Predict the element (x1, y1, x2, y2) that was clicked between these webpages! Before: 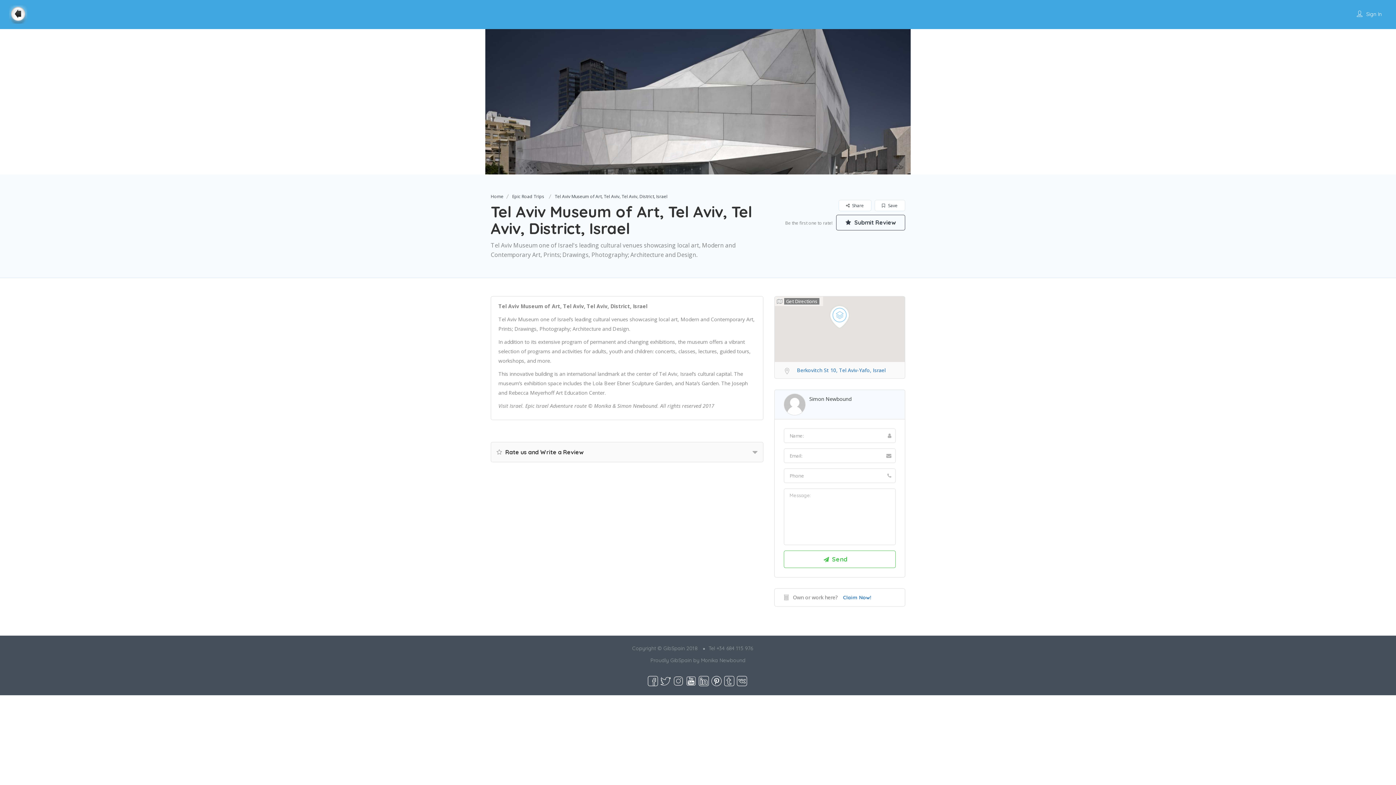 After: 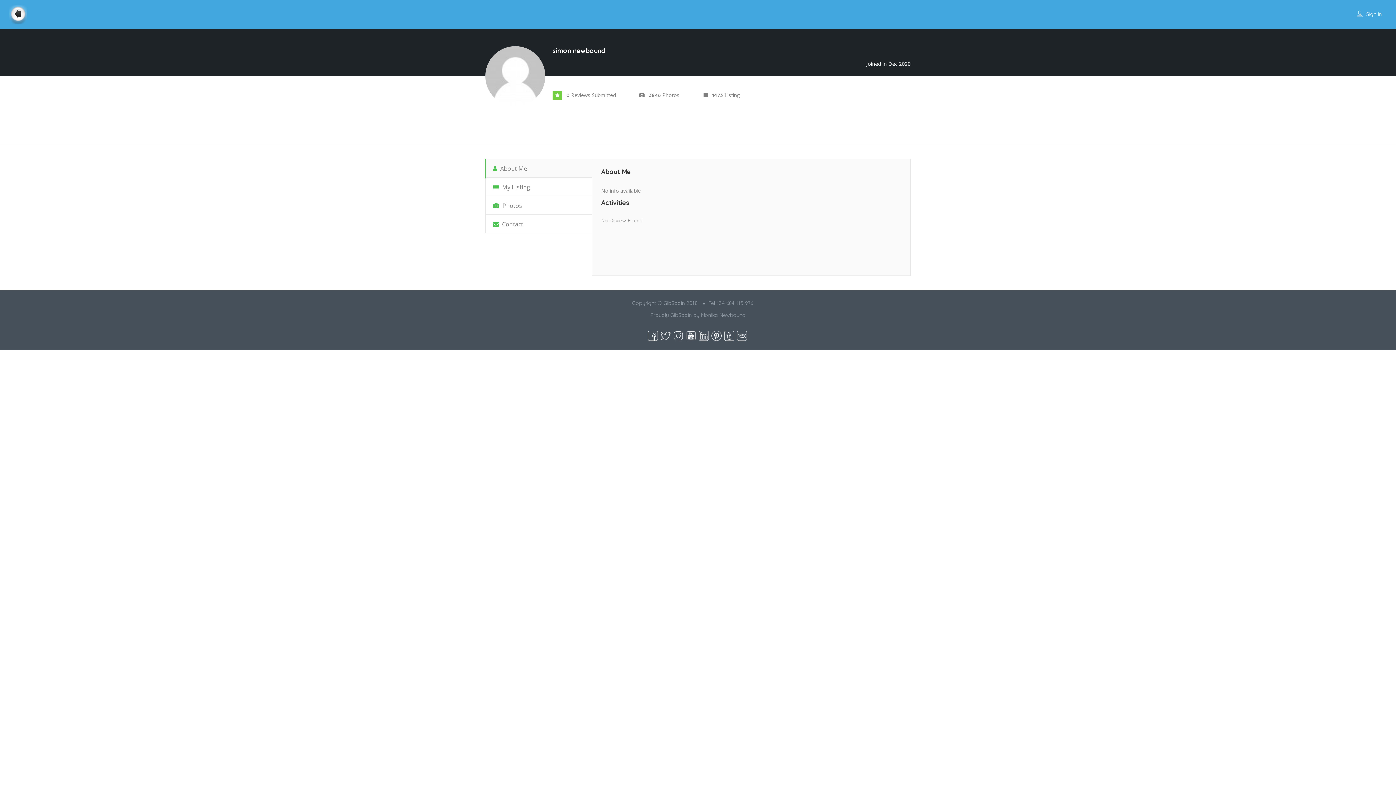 Action: label: Simon Newbound bbox: (809, 395, 851, 402)